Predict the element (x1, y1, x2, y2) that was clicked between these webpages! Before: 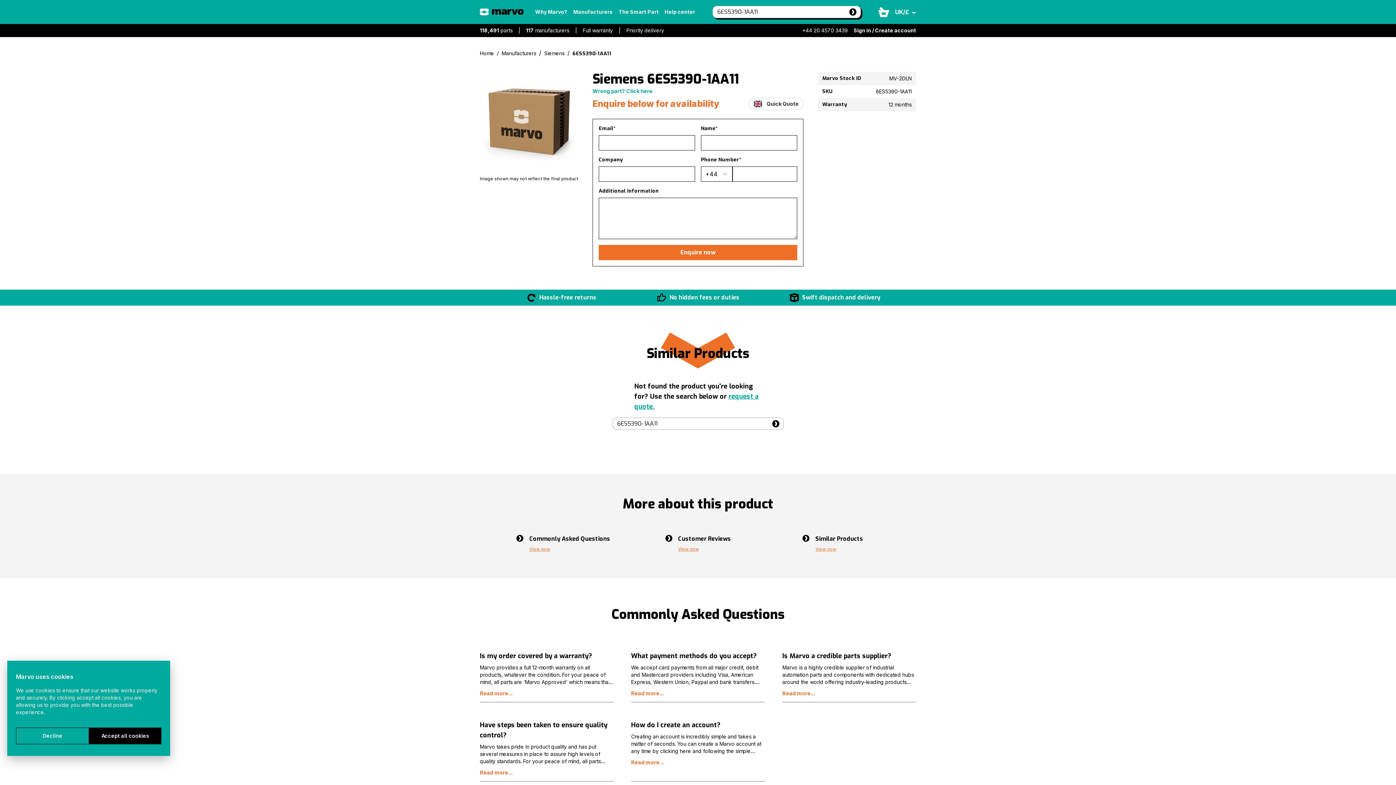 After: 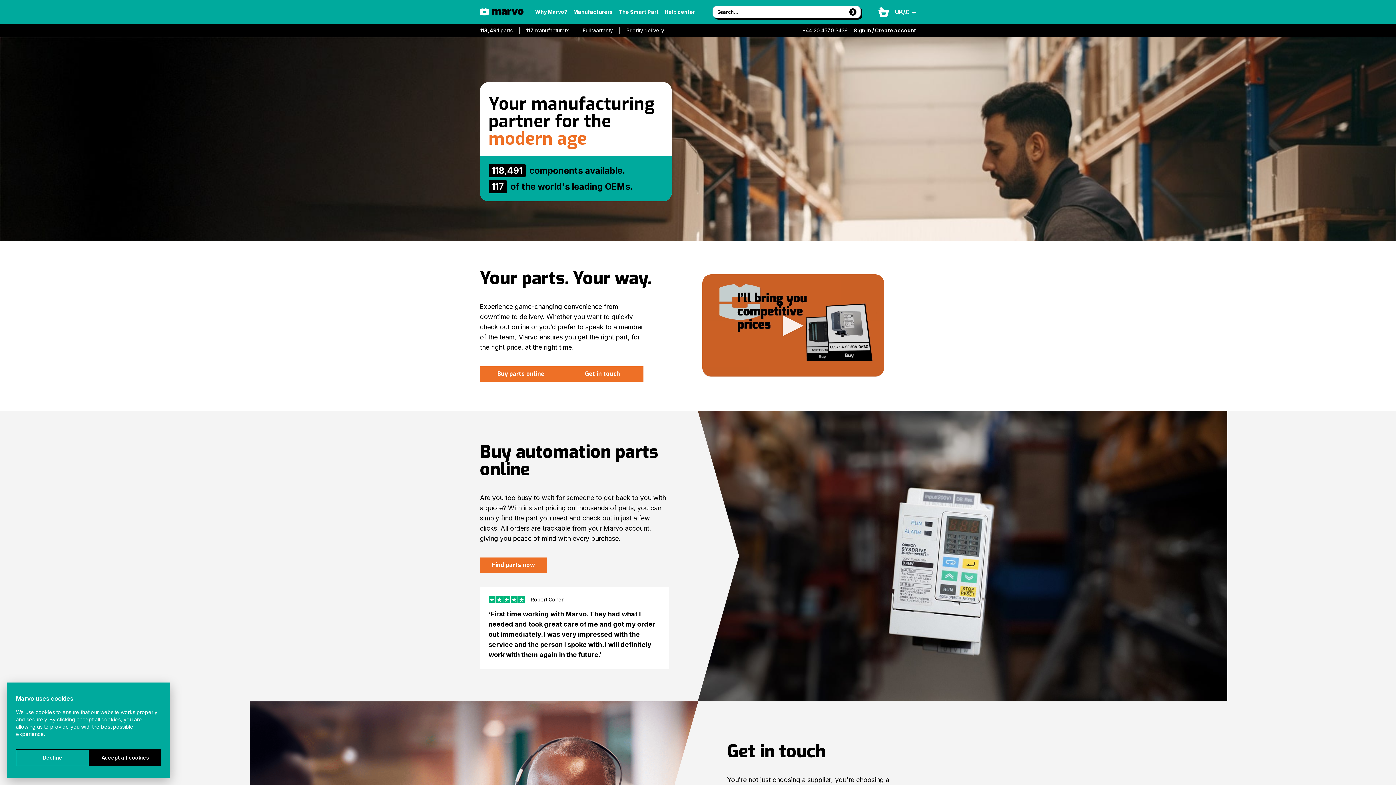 Action: bbox: (535, 8, 573, 15) label: Why Marvo?